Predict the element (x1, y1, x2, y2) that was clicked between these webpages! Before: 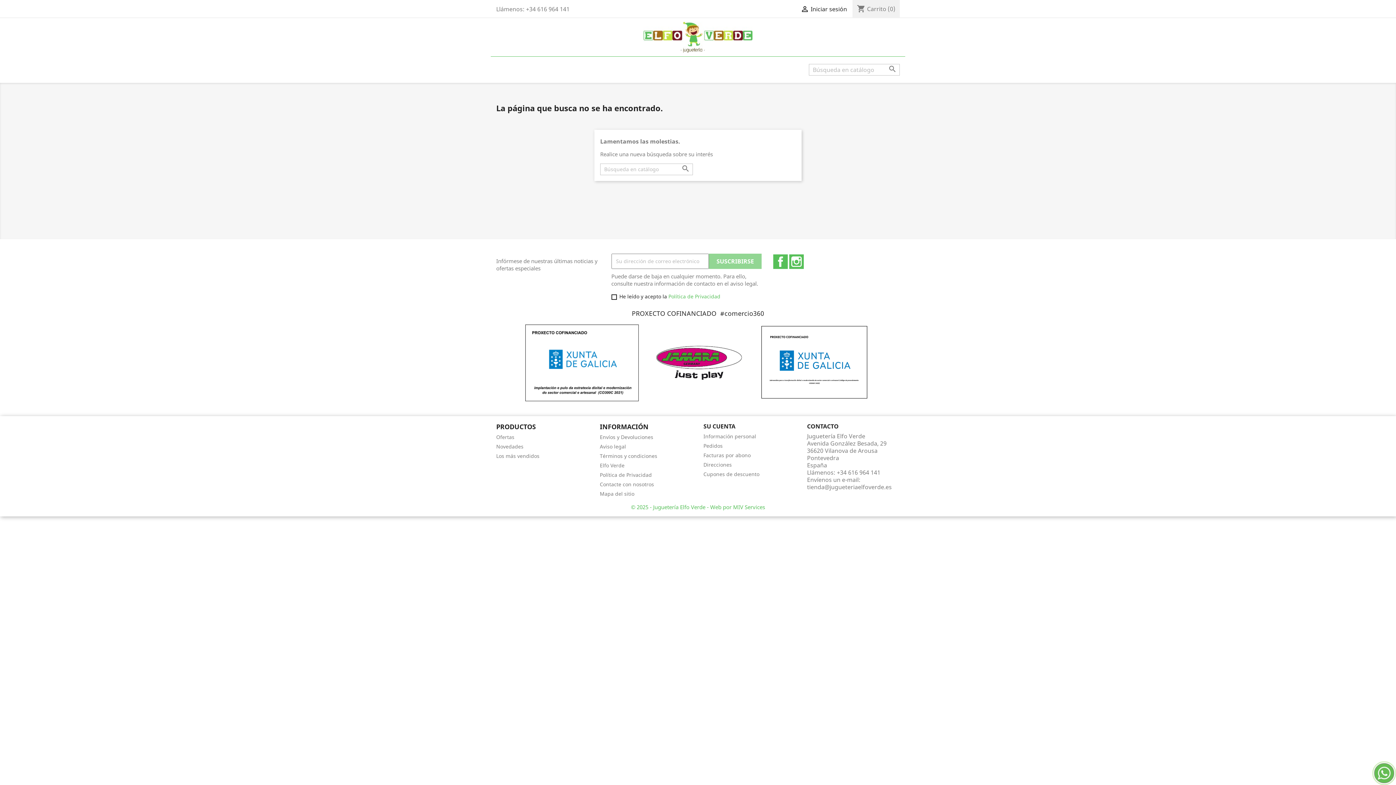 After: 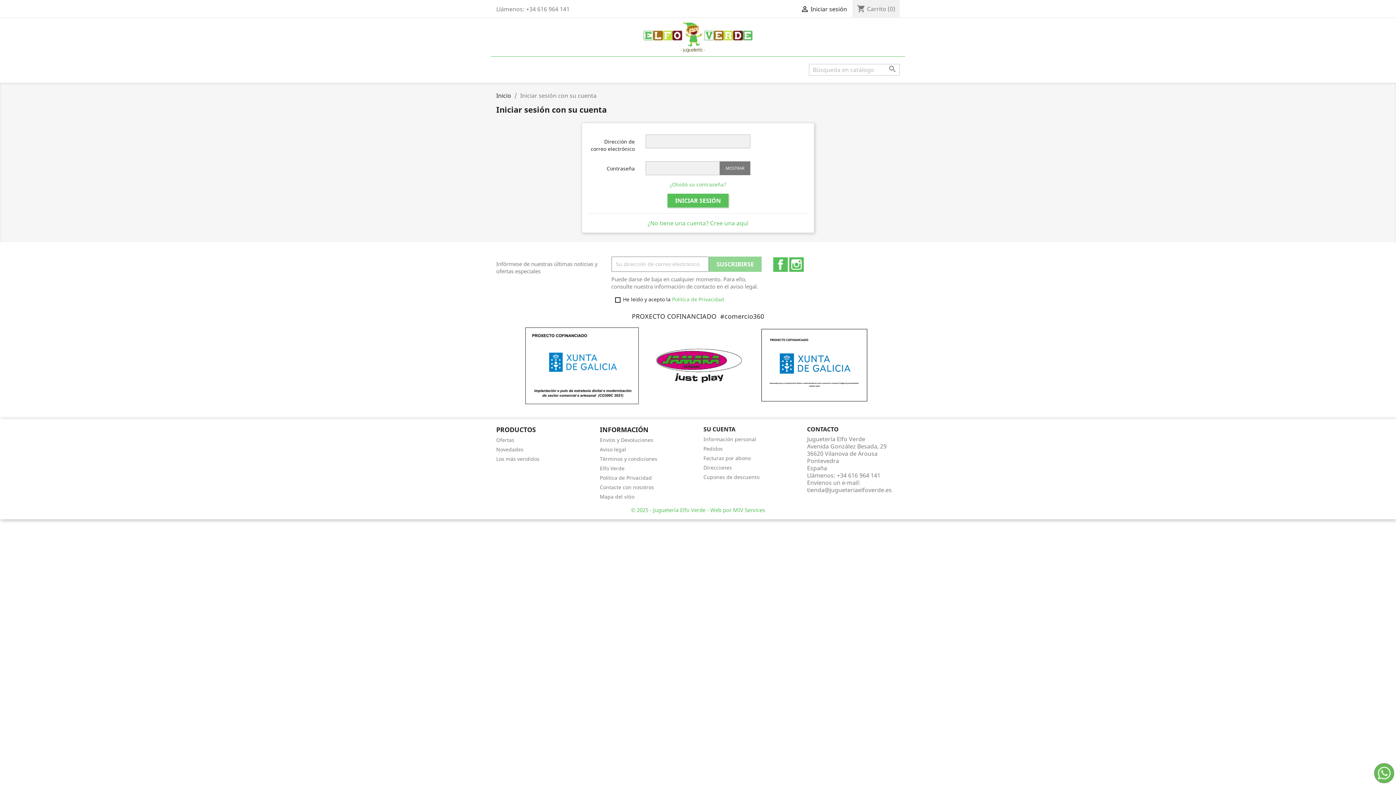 Action: bbox: (703, 451, 750, 458) label: Facturas por abono